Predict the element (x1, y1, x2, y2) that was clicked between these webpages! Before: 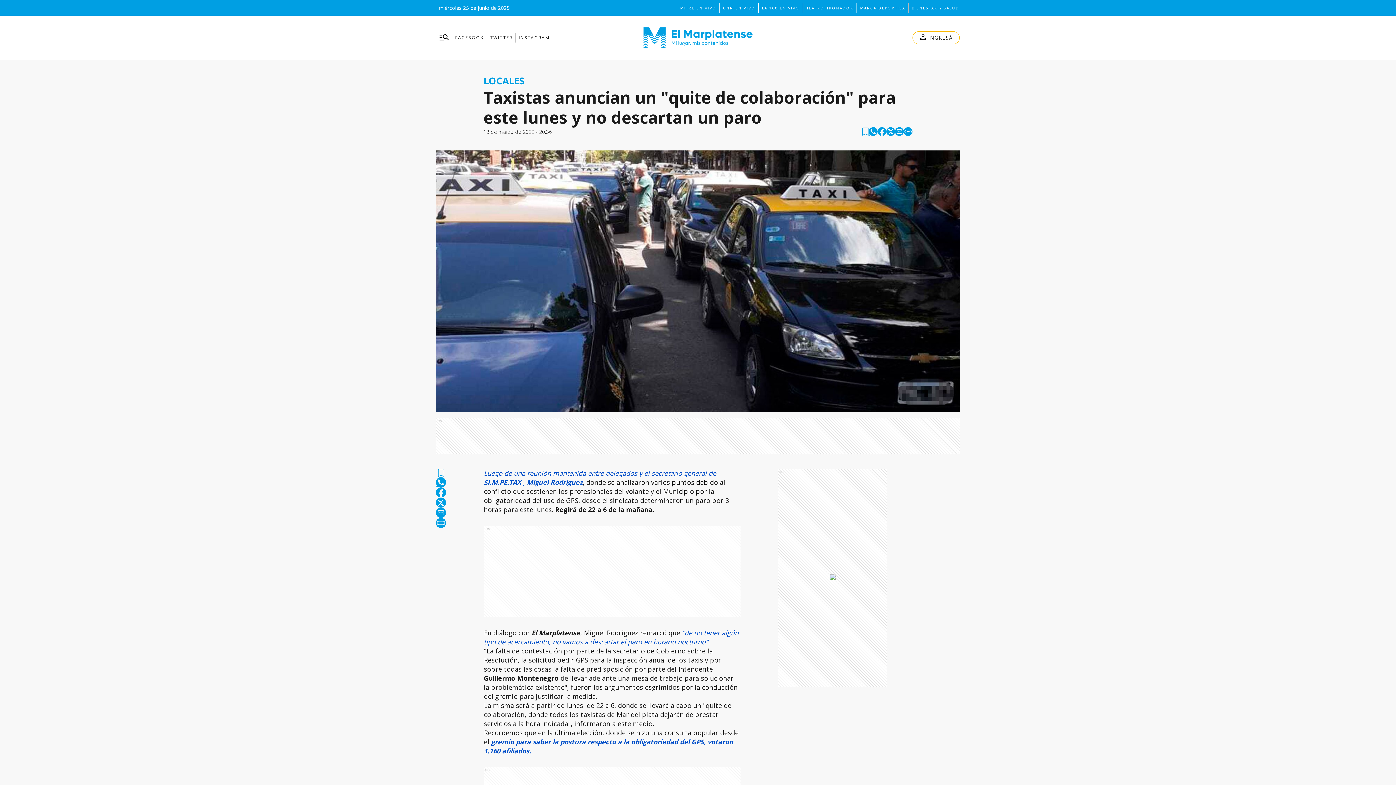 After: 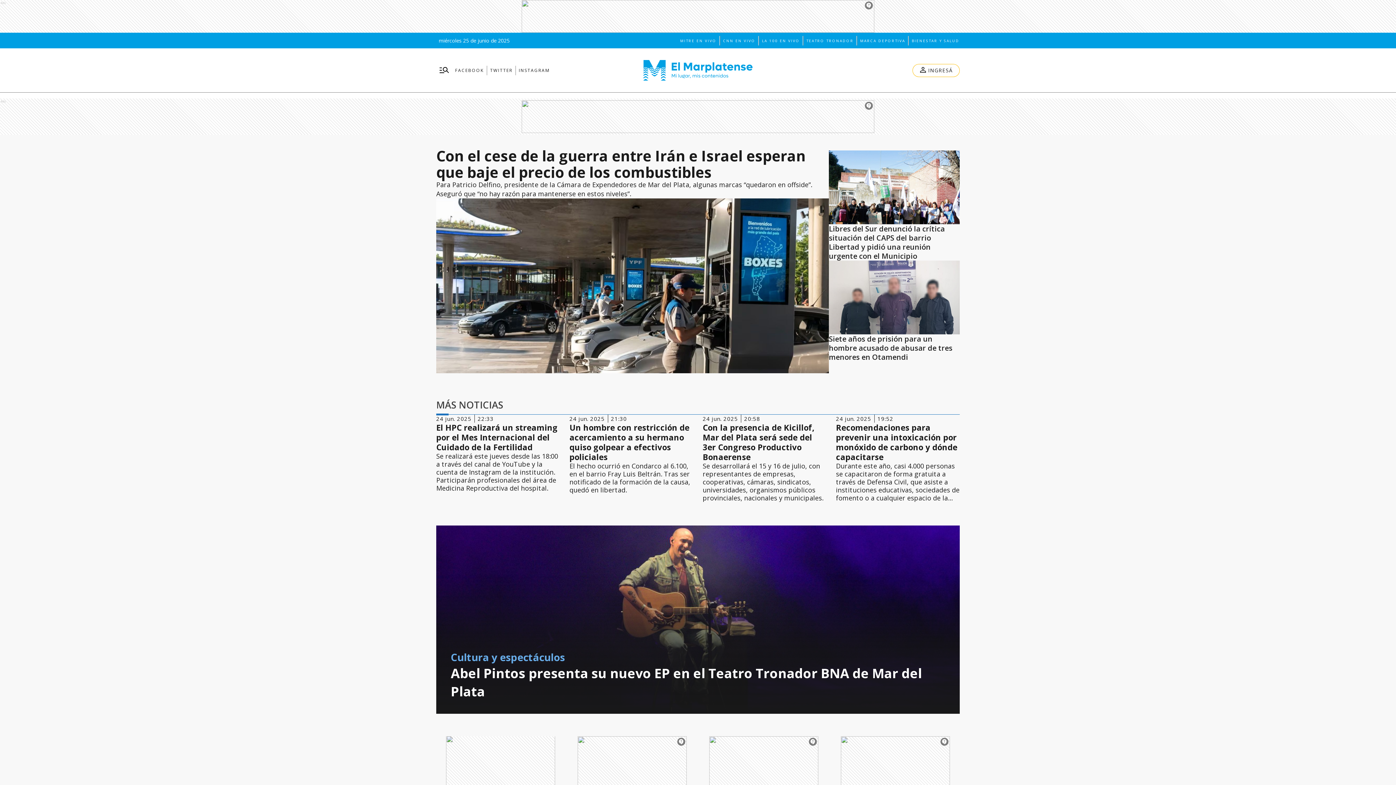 Action: bbox: (609, 27, 786, 47)